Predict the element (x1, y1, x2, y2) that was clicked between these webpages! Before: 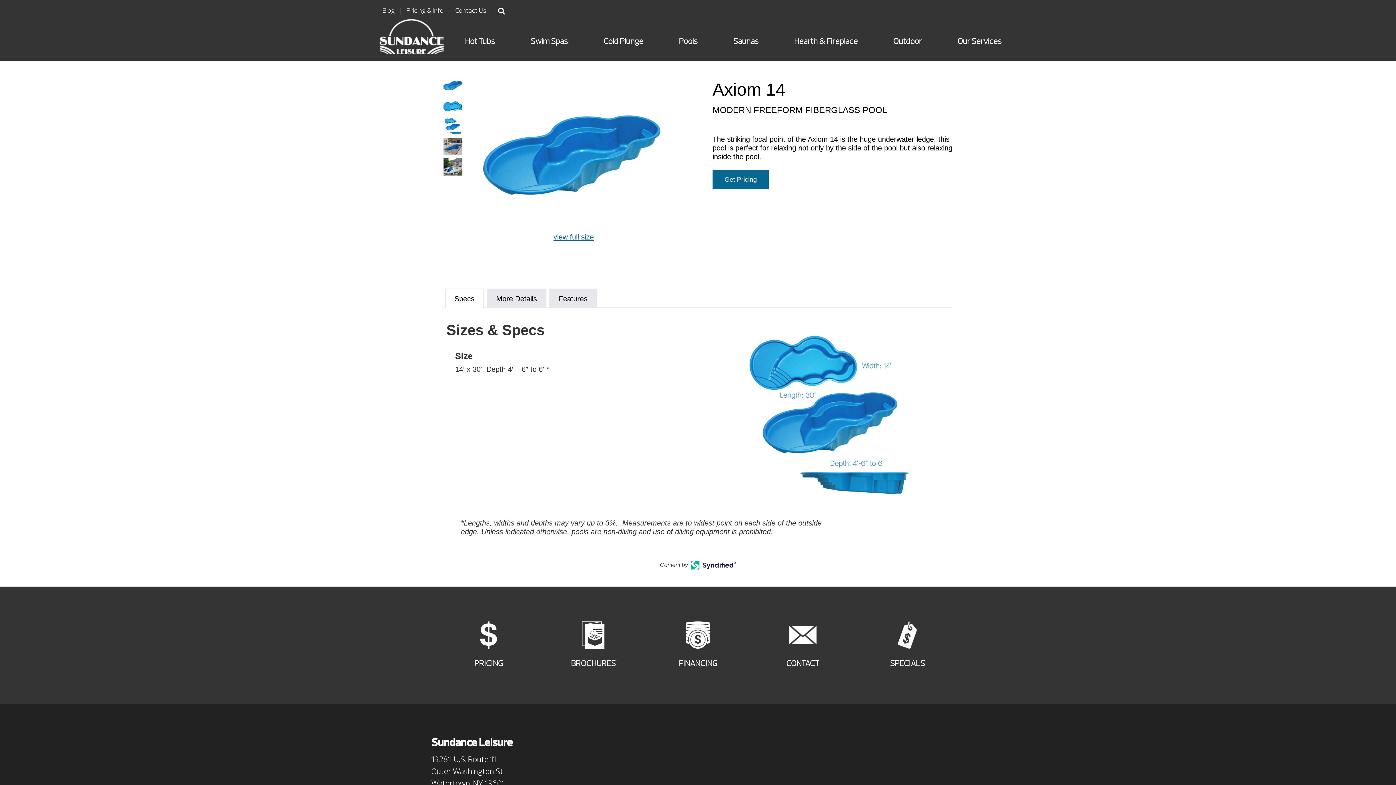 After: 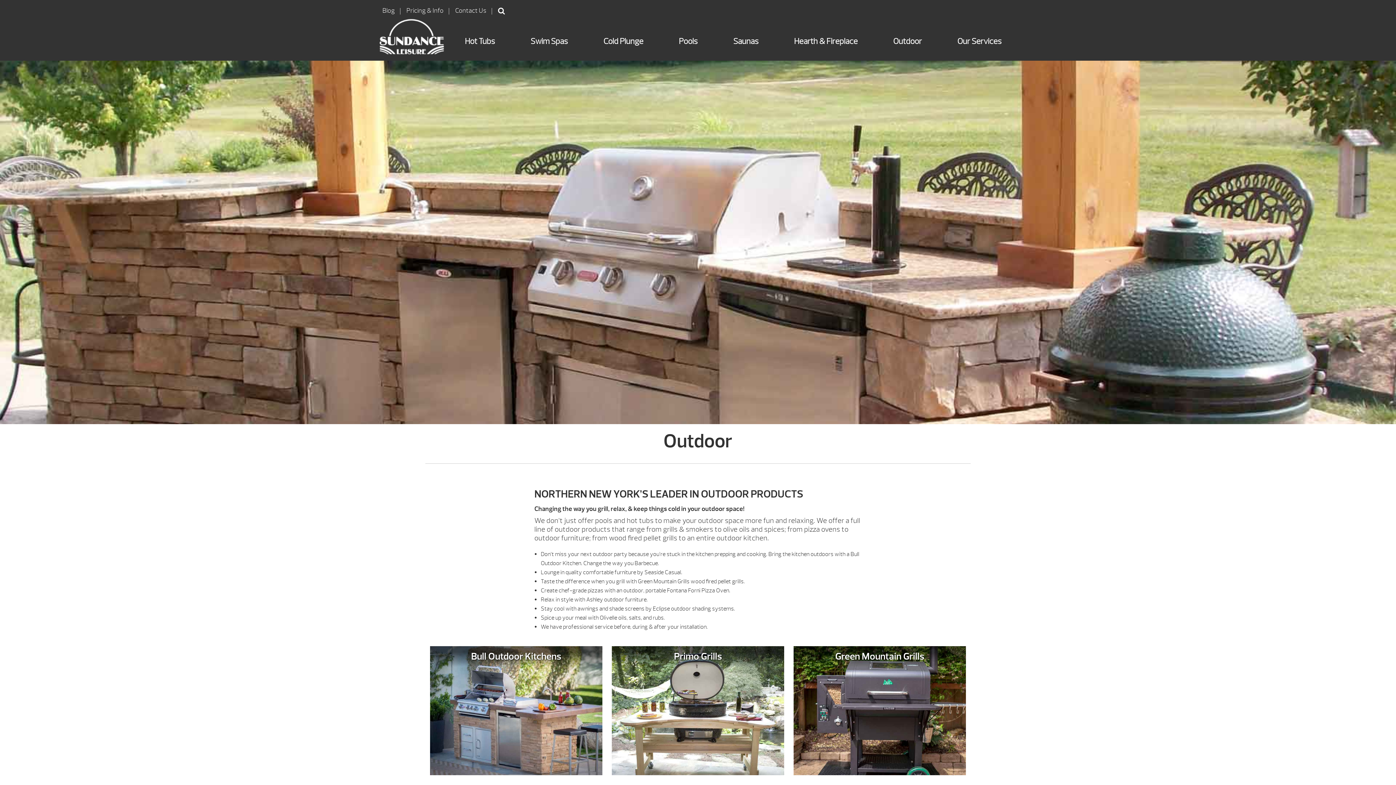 Action: label: Outdoor bbox: (875, 31, 939, 50)